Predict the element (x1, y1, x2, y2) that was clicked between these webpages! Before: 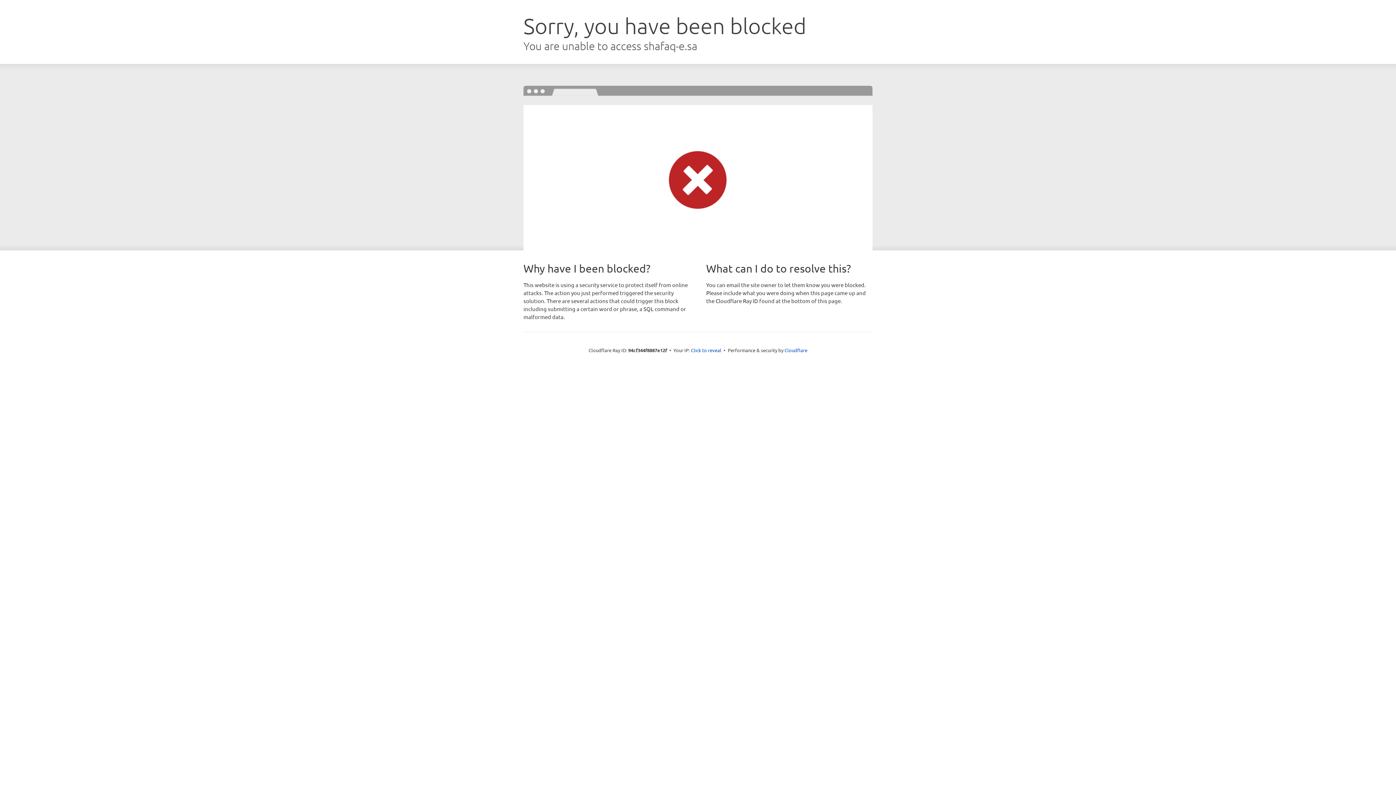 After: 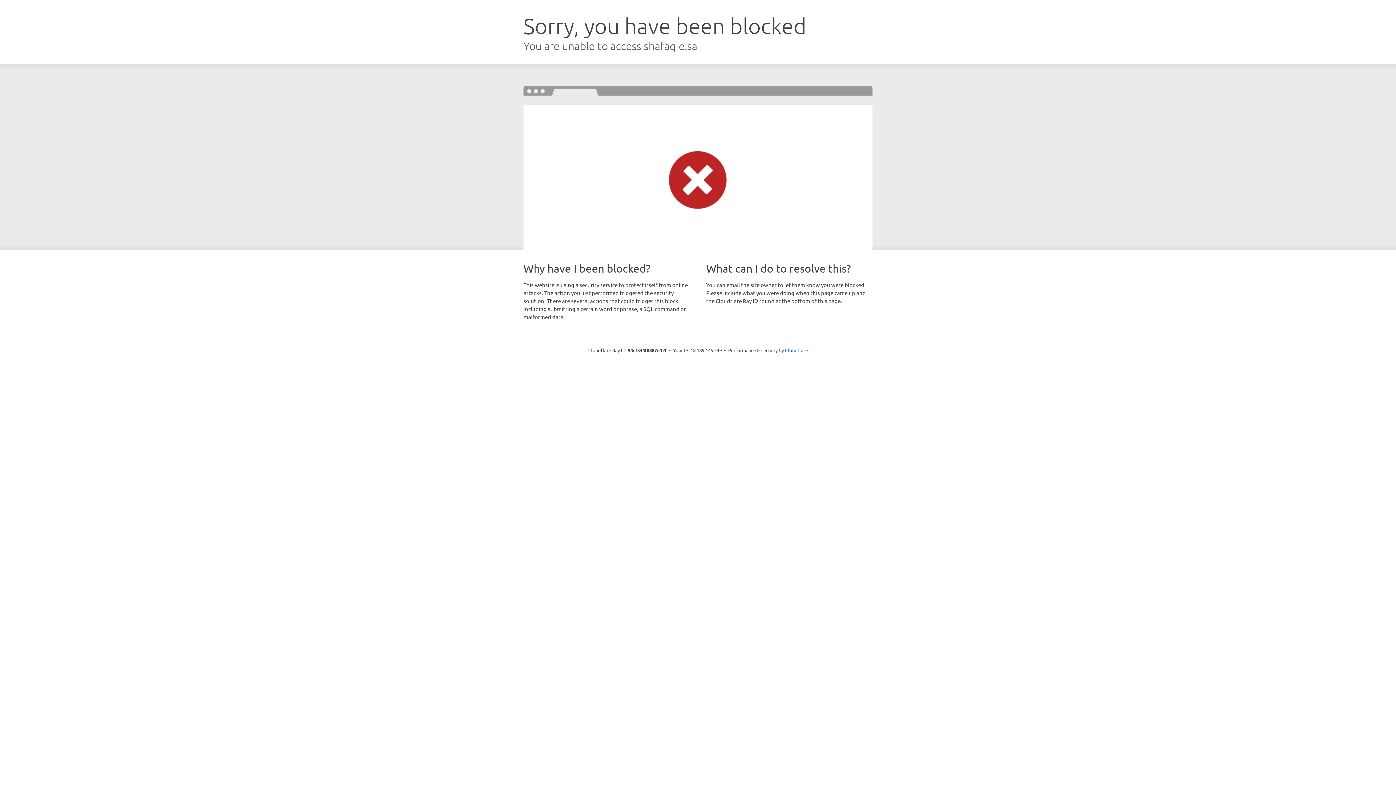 Action: label: Click to reveal bbox: (691, 346, 721, 353)